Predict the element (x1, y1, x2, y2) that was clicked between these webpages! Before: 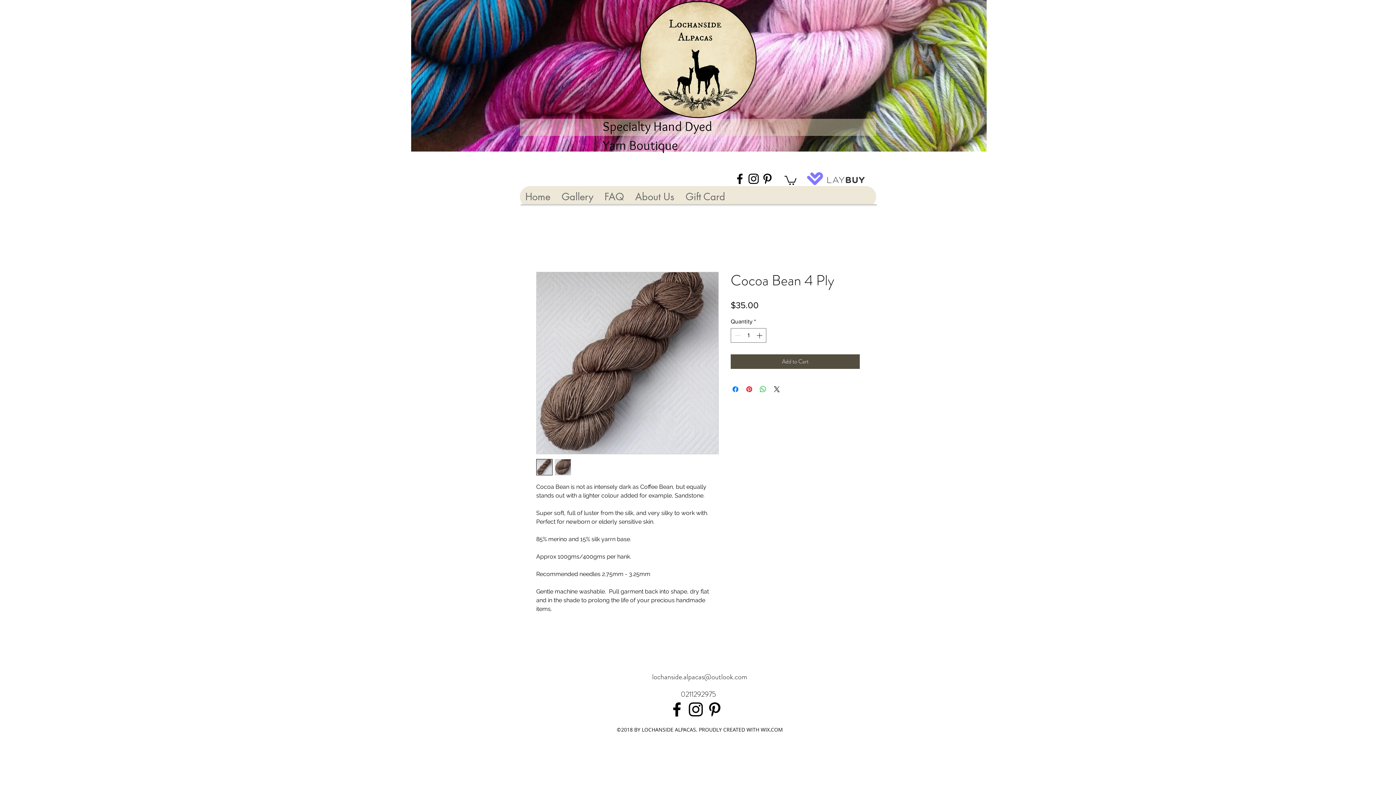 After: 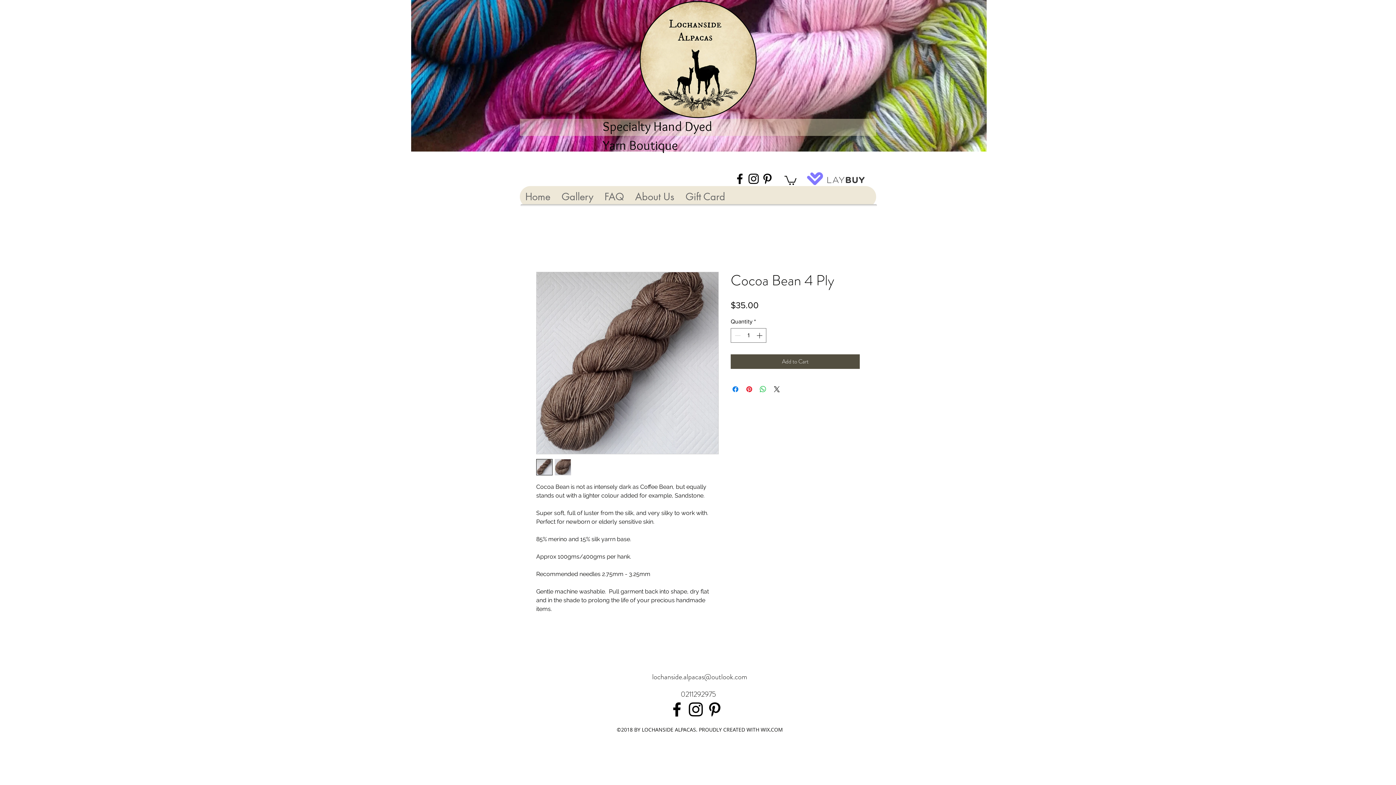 Action: bbox: (536, 271, 718, 454)